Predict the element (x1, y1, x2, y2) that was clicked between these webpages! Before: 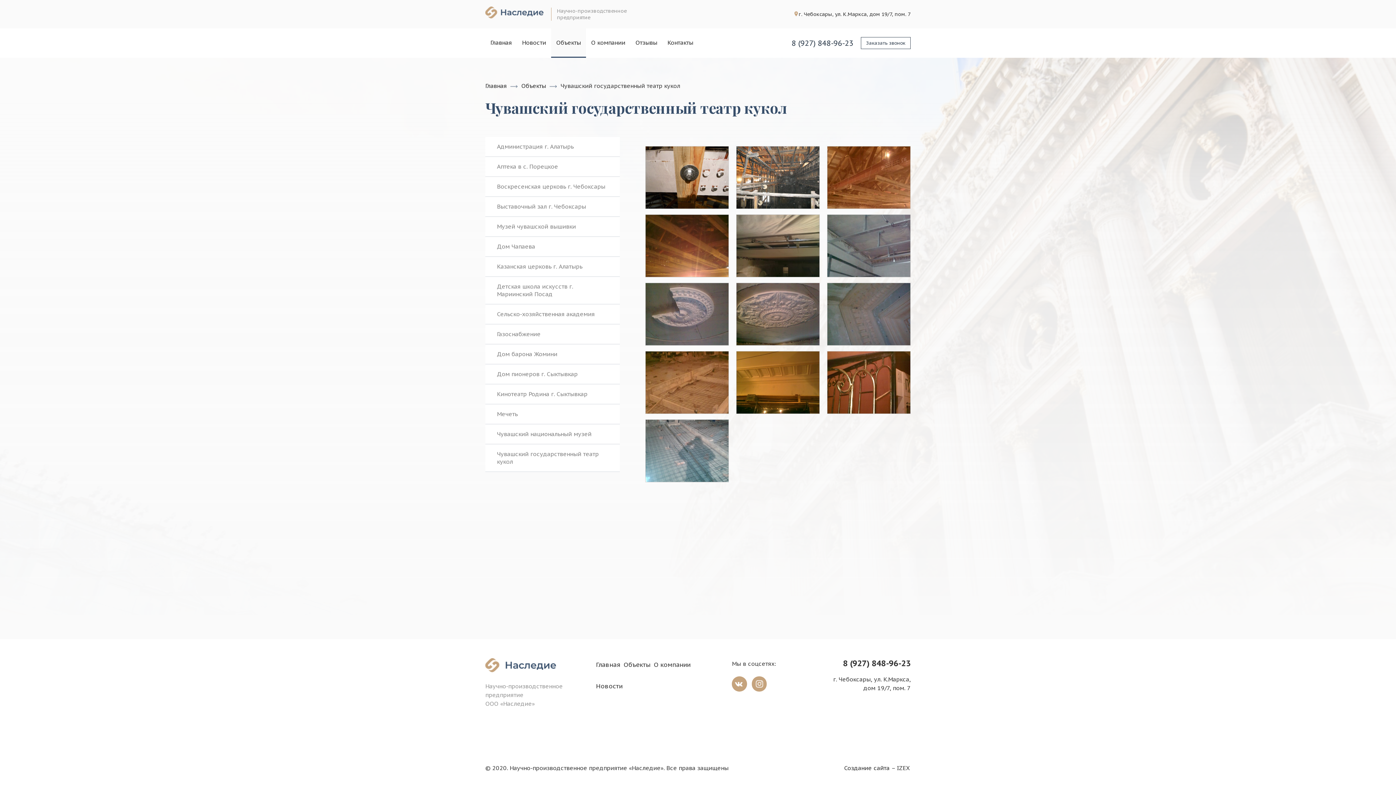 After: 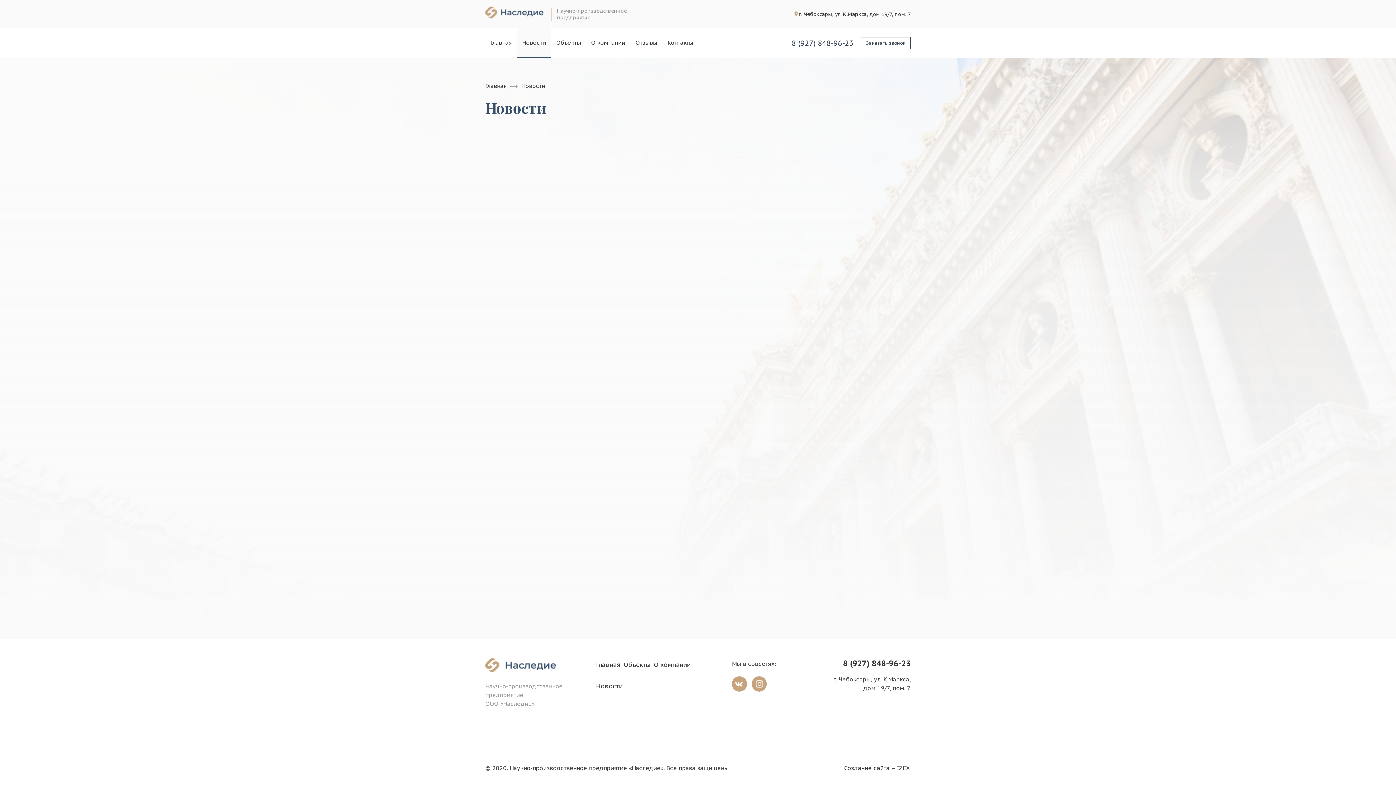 Action: label: Новости bbox: (517, 28, 551, 56)